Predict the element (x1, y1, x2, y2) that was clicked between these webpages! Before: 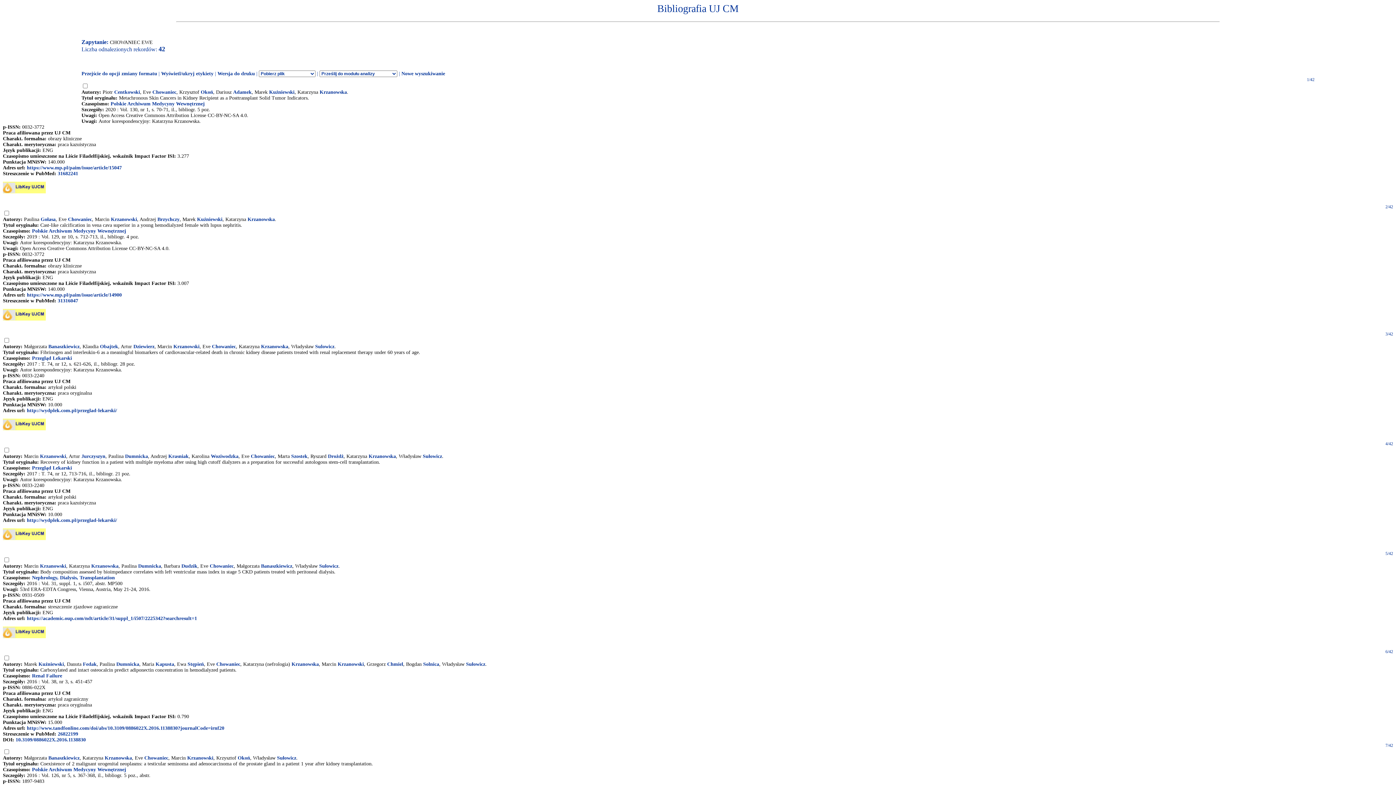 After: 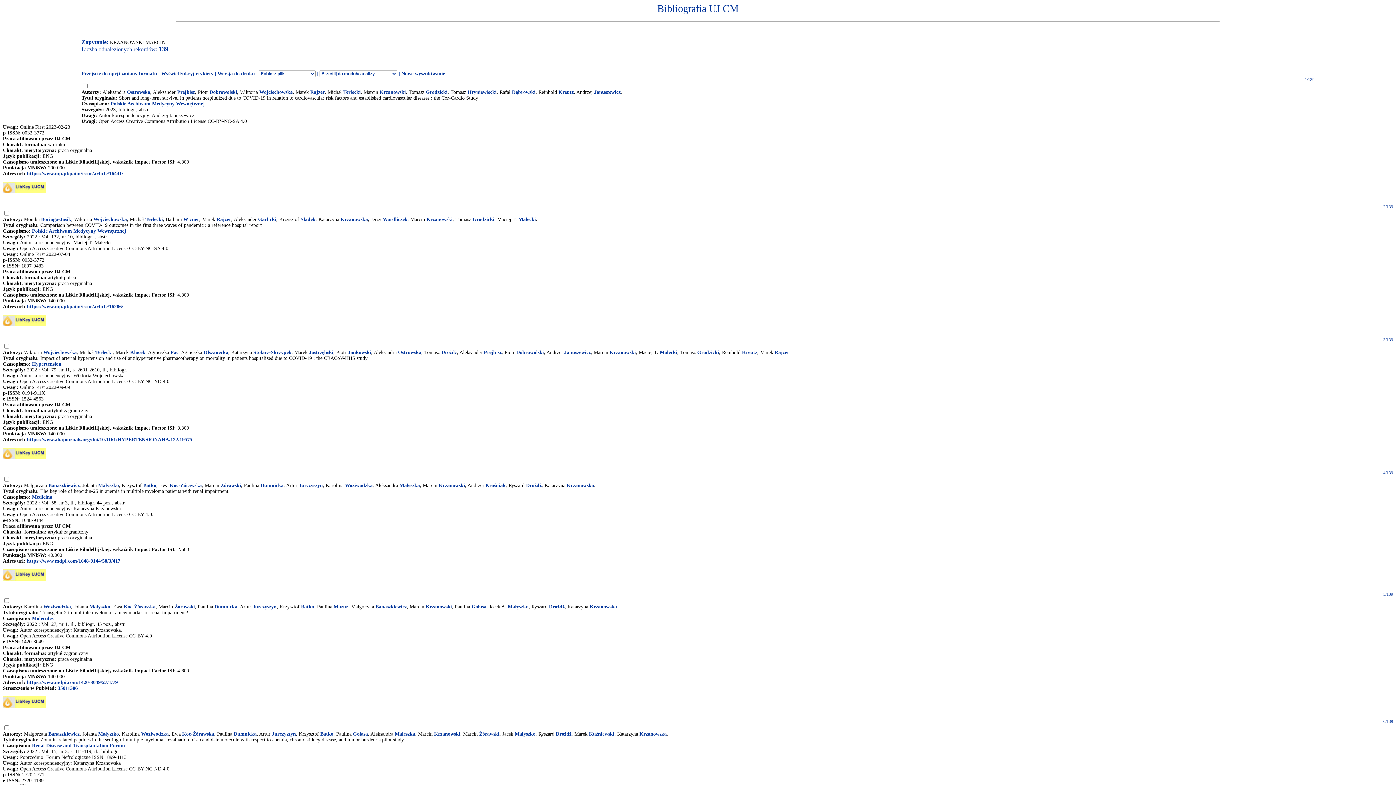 Action: bbox: (173, 343, 199, 349) label: Krzanowski